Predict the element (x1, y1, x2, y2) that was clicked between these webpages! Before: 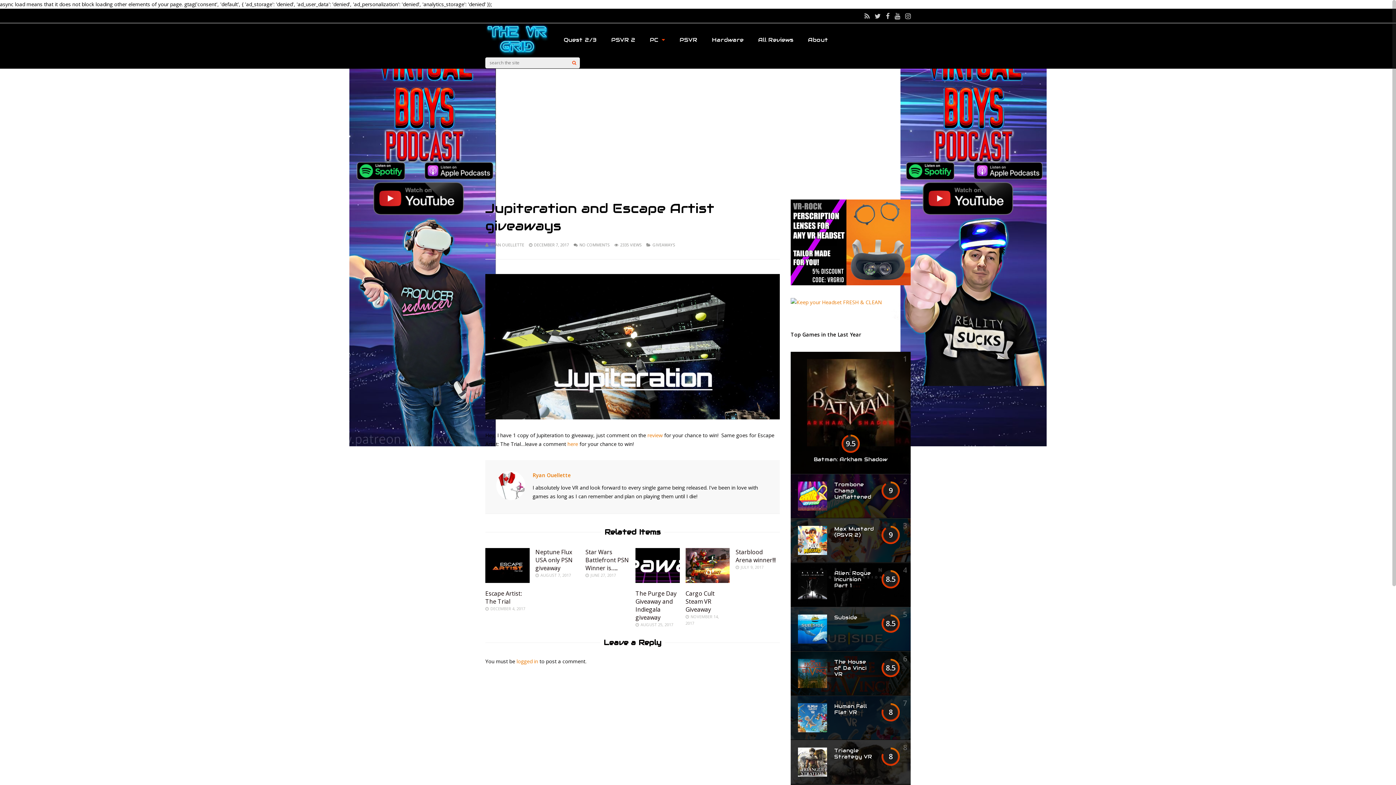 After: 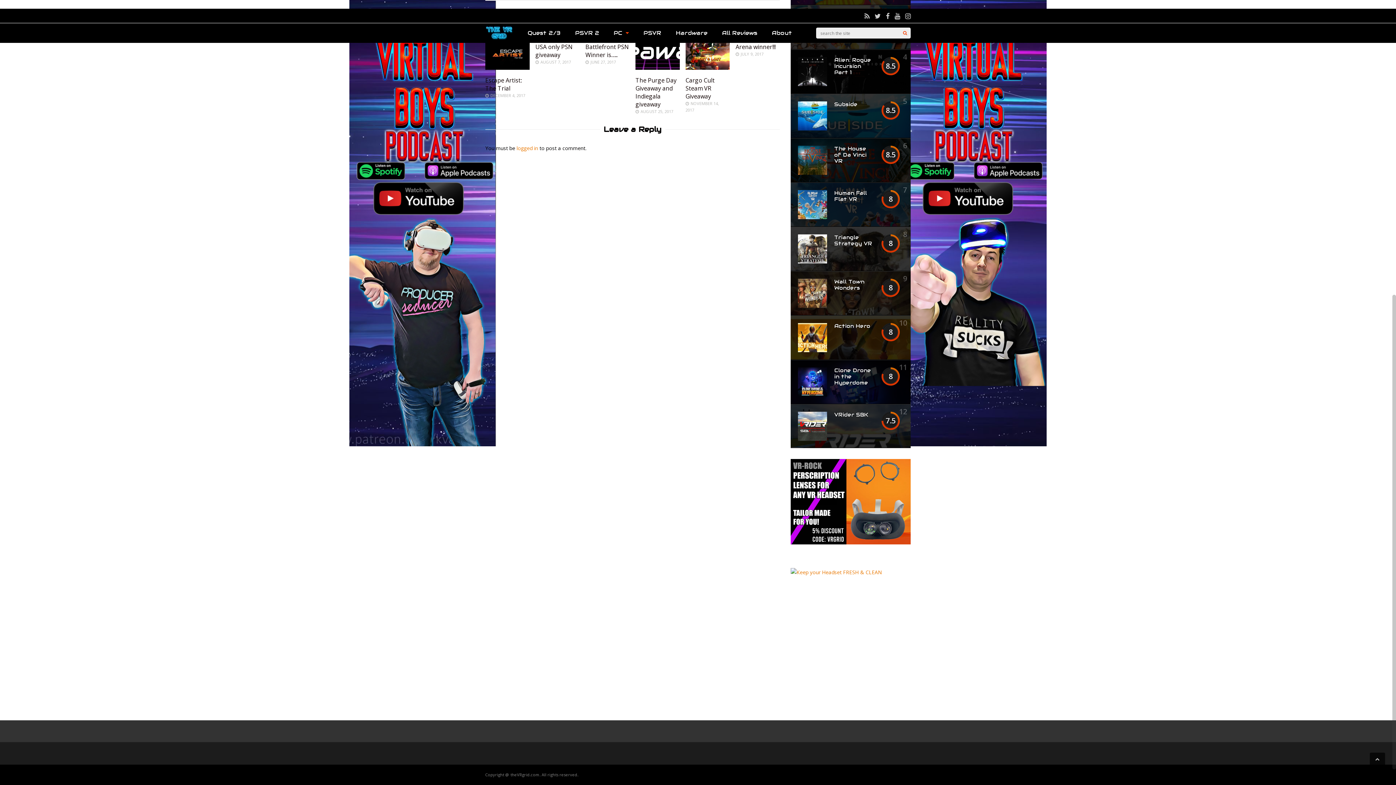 Action: label: NO COMMENTS bbox: (579, 242, 609, 247)